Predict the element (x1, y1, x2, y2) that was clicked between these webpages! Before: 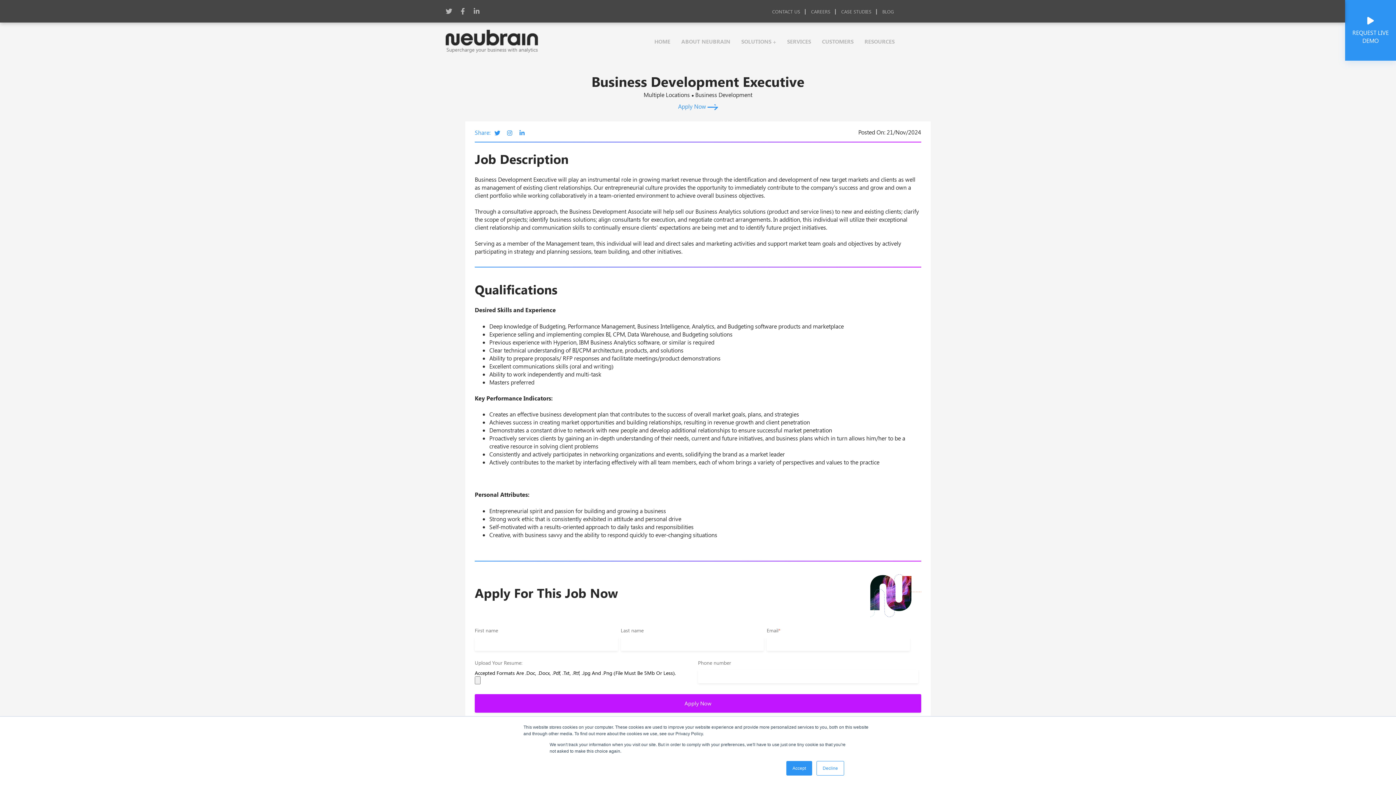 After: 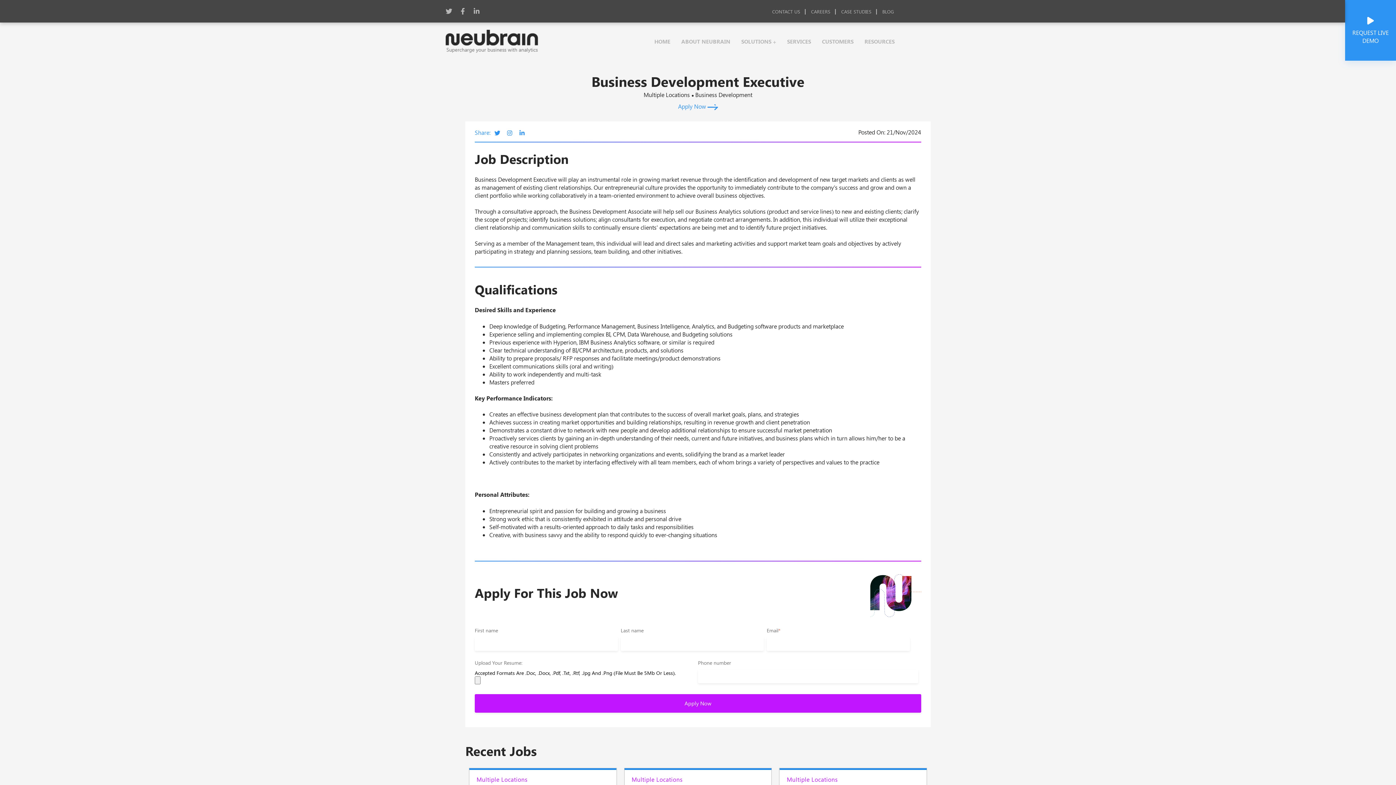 Action: bbox: (786, 761, 812, 776) label: Accept